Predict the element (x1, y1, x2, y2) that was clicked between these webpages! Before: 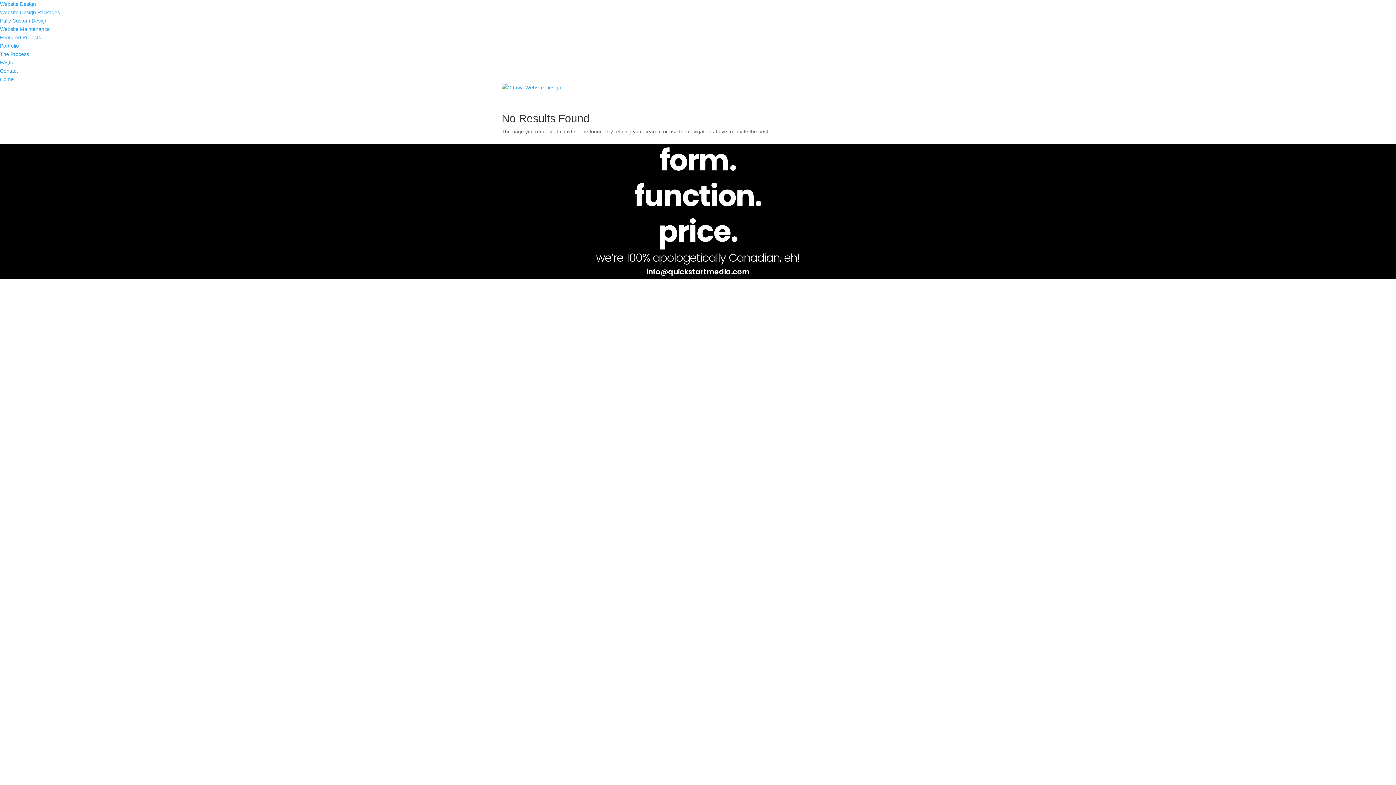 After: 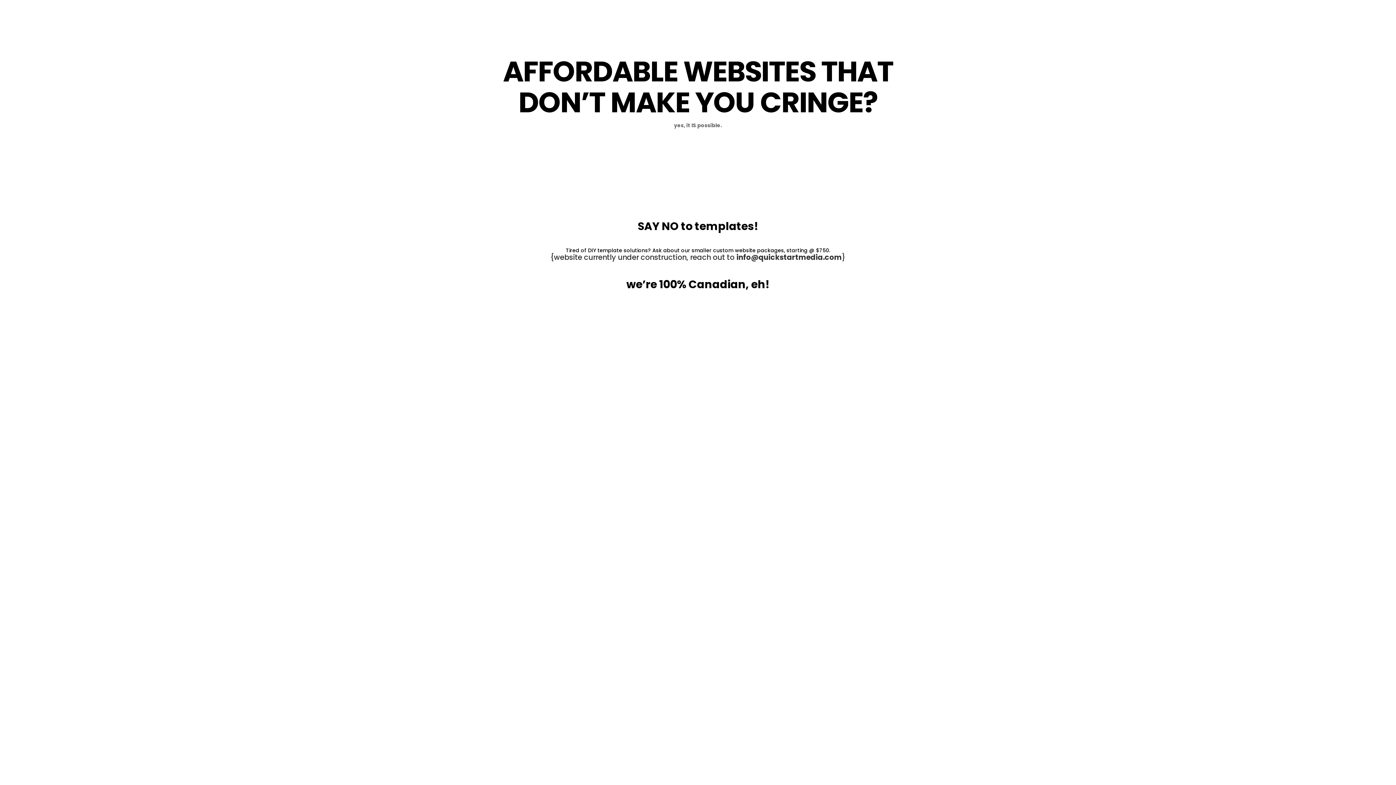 Action: bbox: (501, 84, 561, 90)